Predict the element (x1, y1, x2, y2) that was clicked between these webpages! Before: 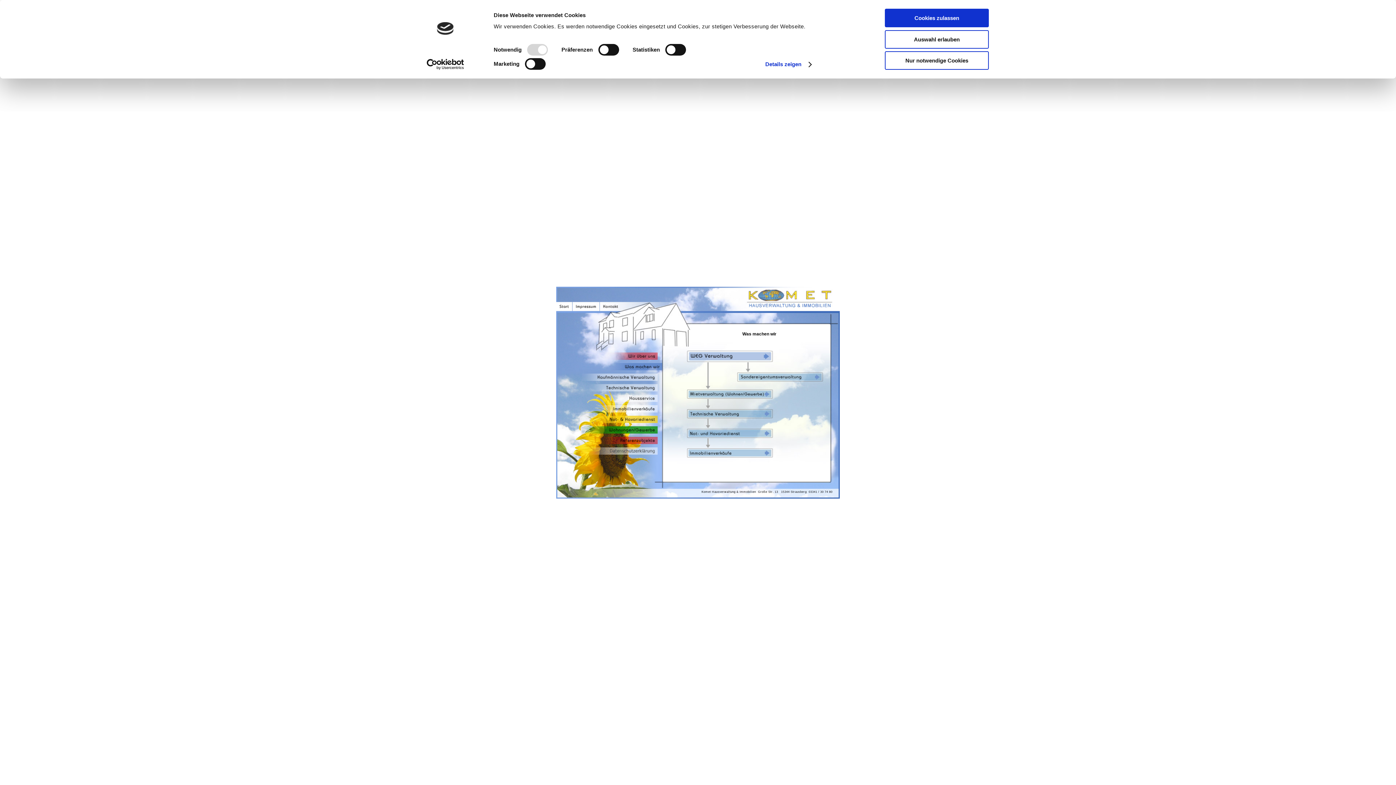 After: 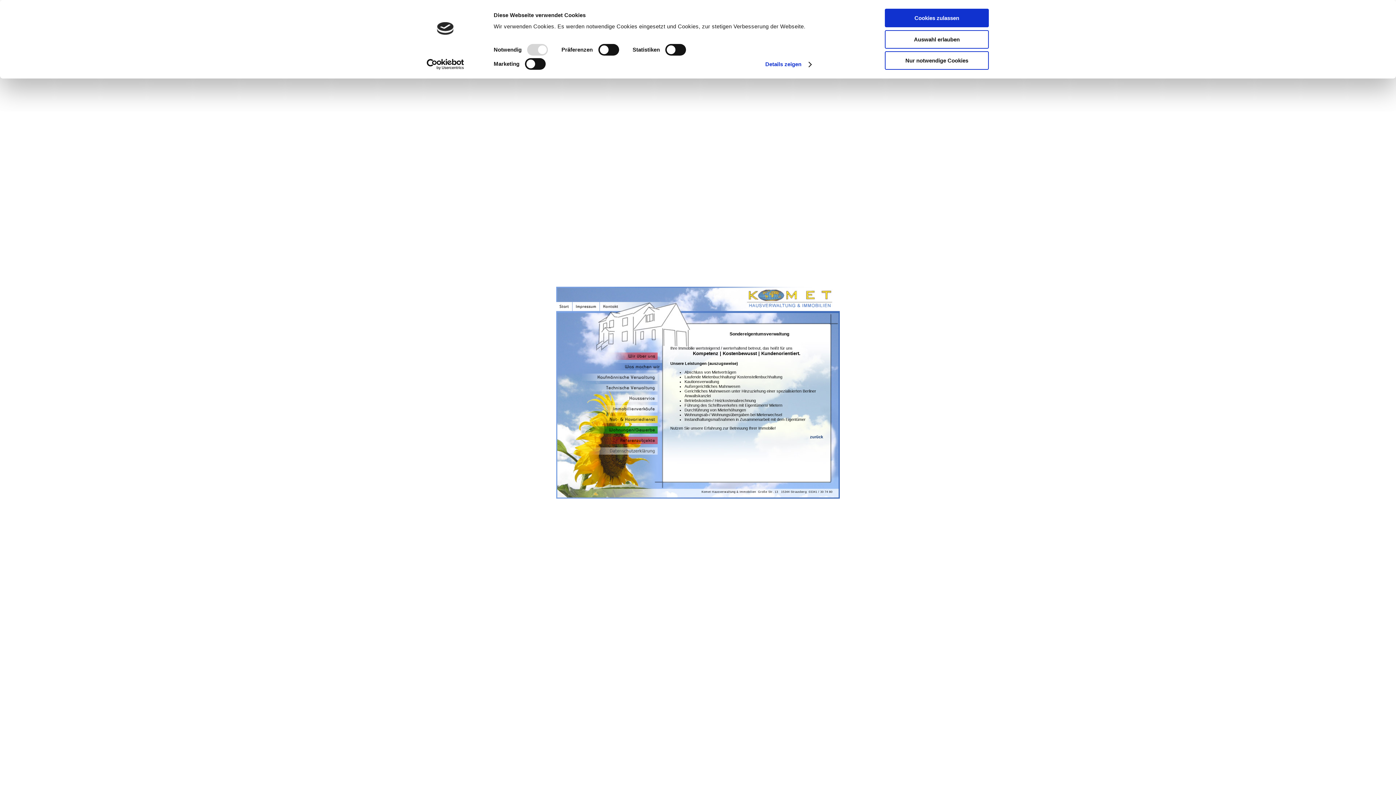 Action: bbox: (737, 372, 823, 381)